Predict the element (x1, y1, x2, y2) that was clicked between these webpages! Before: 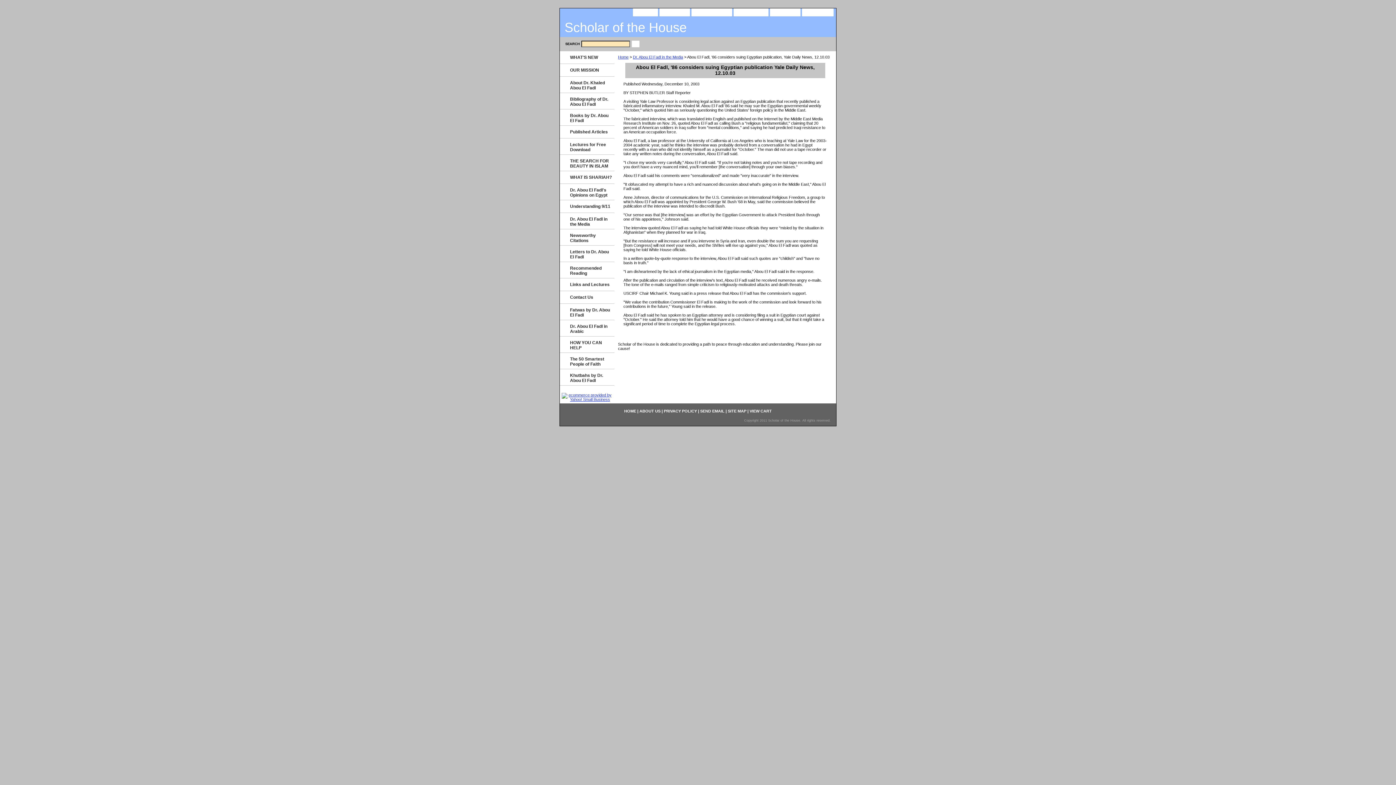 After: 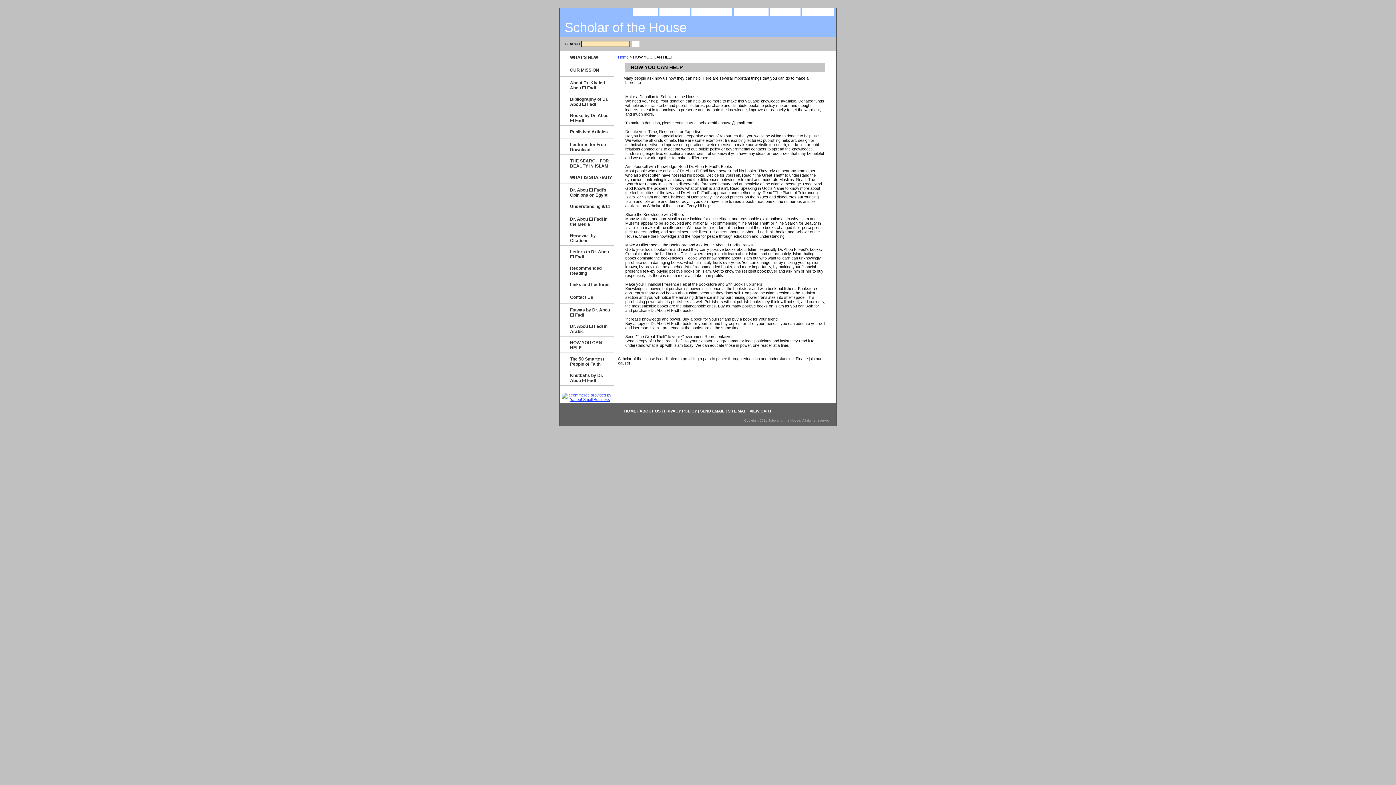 Action: bbox: (560, 336, 614, 353) label: HOW YOU CAN HELP